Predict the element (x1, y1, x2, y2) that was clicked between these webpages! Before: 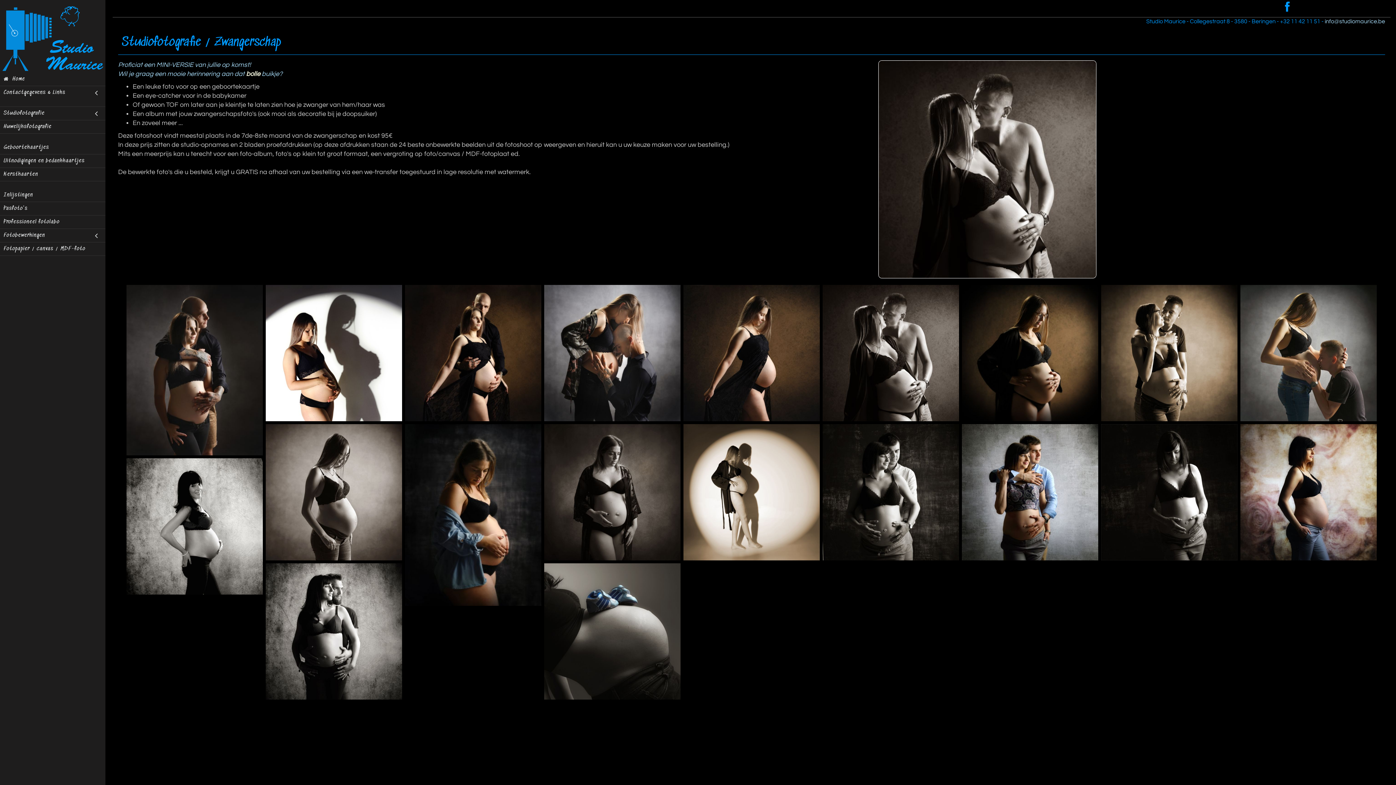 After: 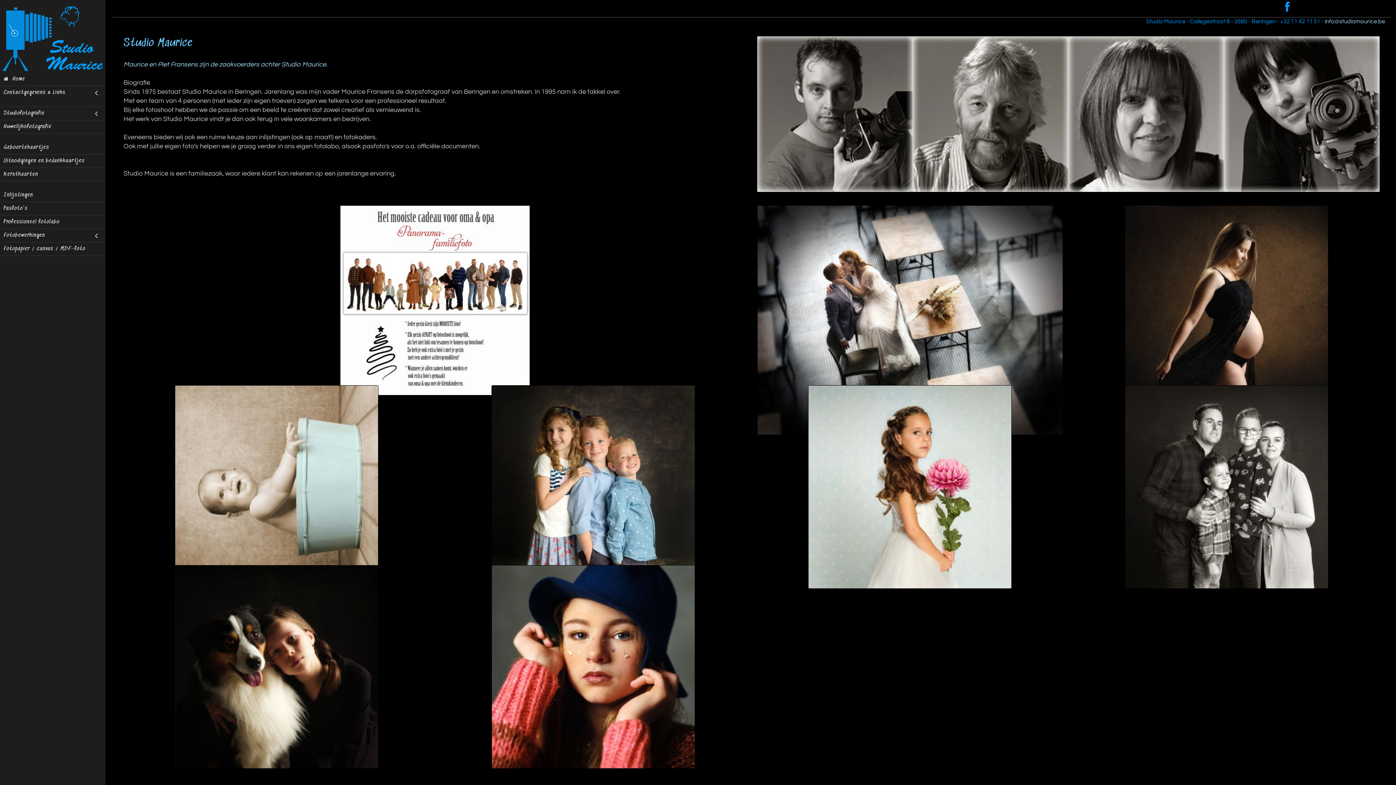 Action: bbox: (0, 34, 105, 39)